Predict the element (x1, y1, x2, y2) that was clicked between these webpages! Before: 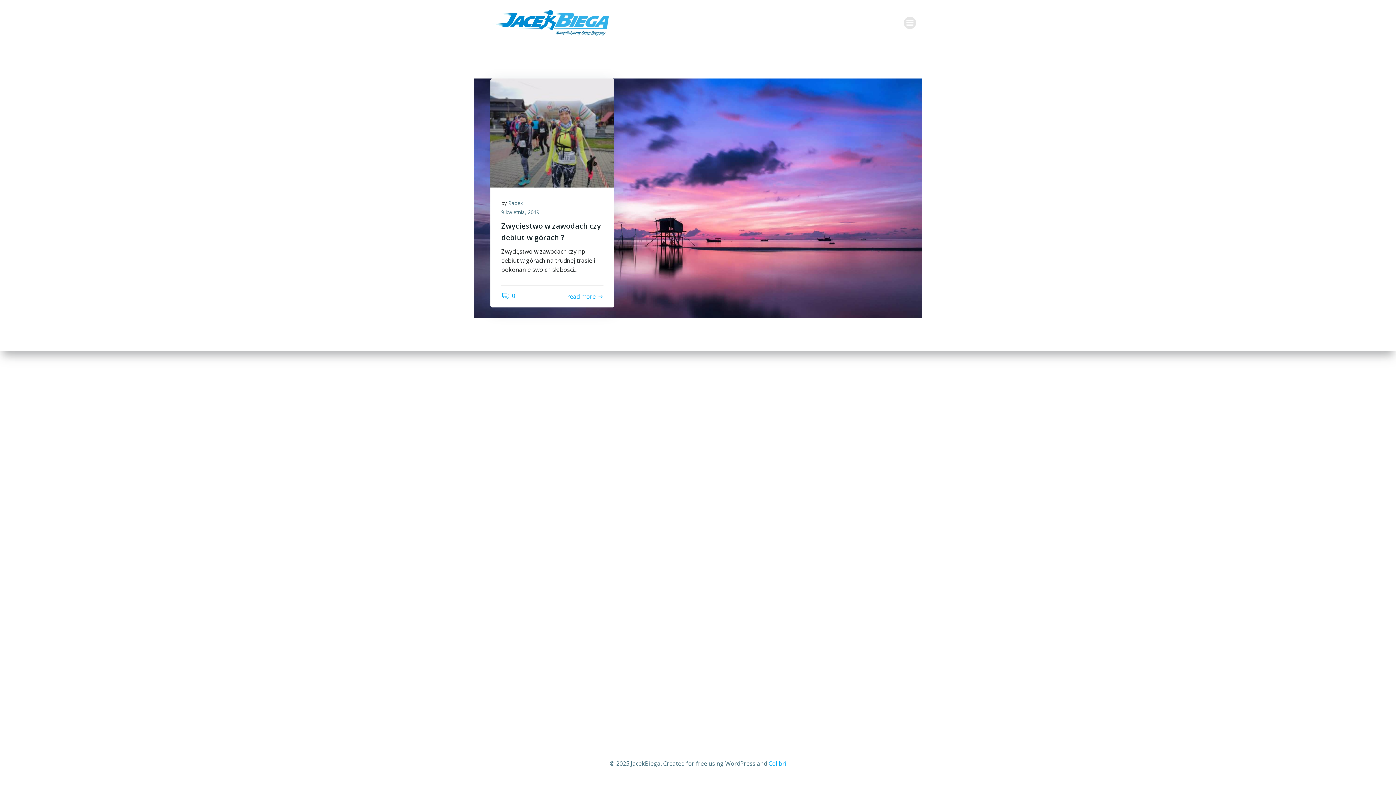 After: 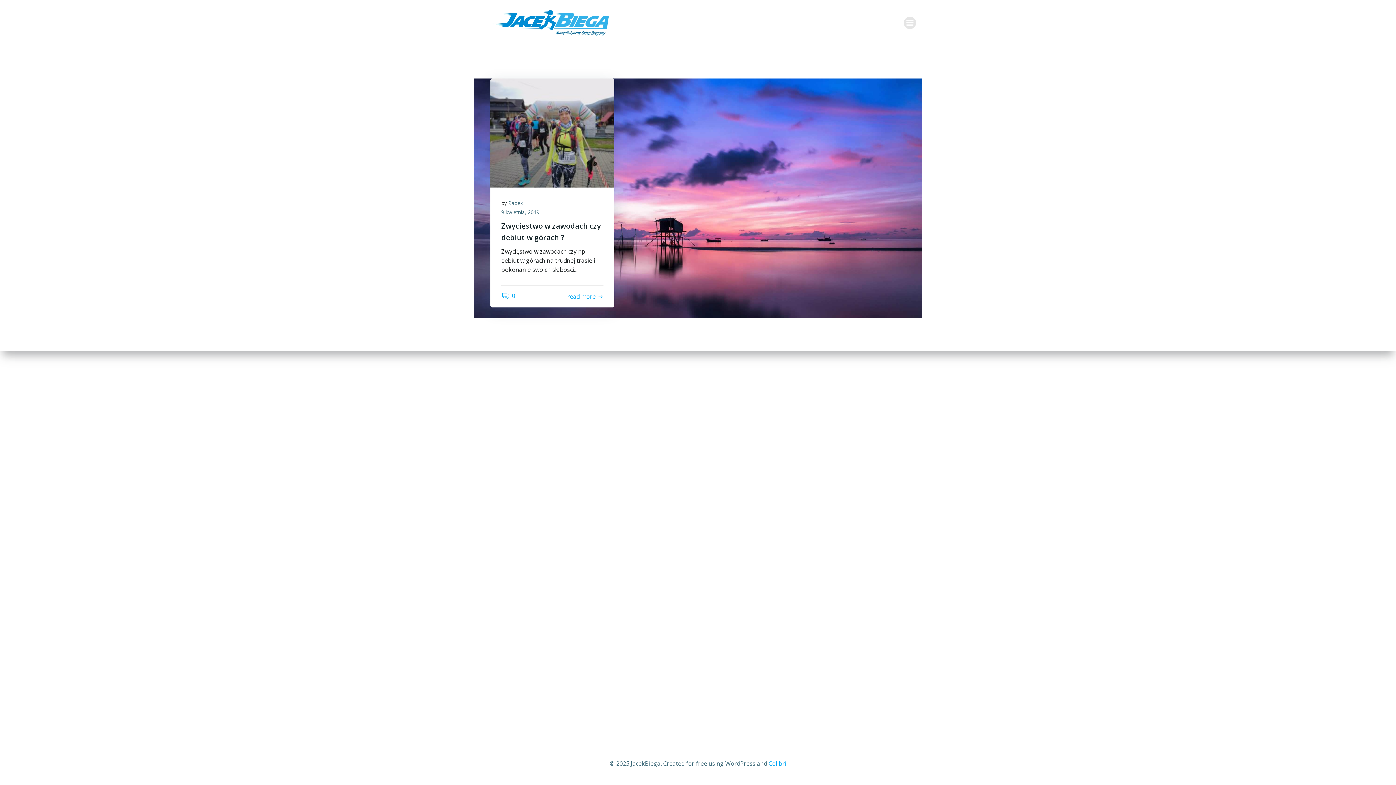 Action: bbox: (501, 208, 539, 215) label: 9 kwietnia, 2019